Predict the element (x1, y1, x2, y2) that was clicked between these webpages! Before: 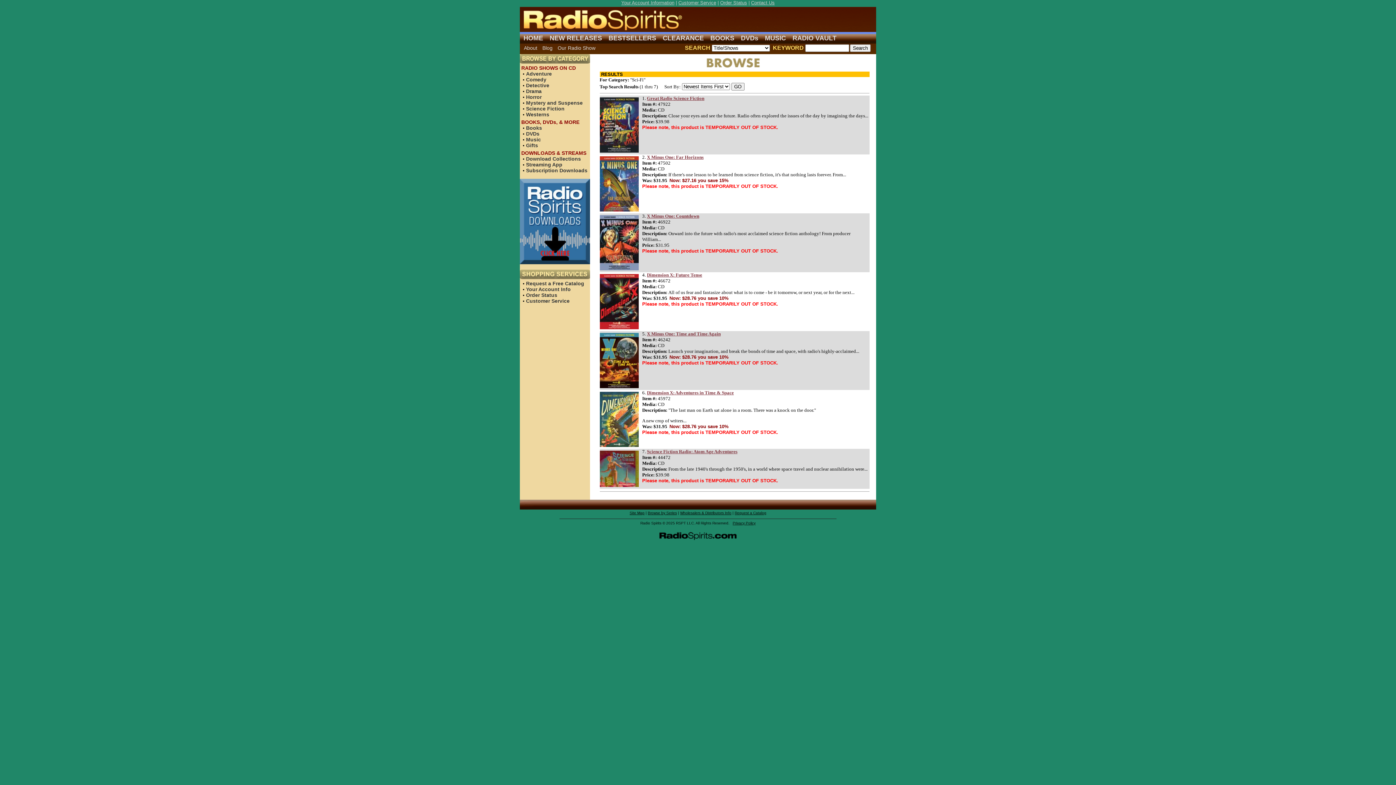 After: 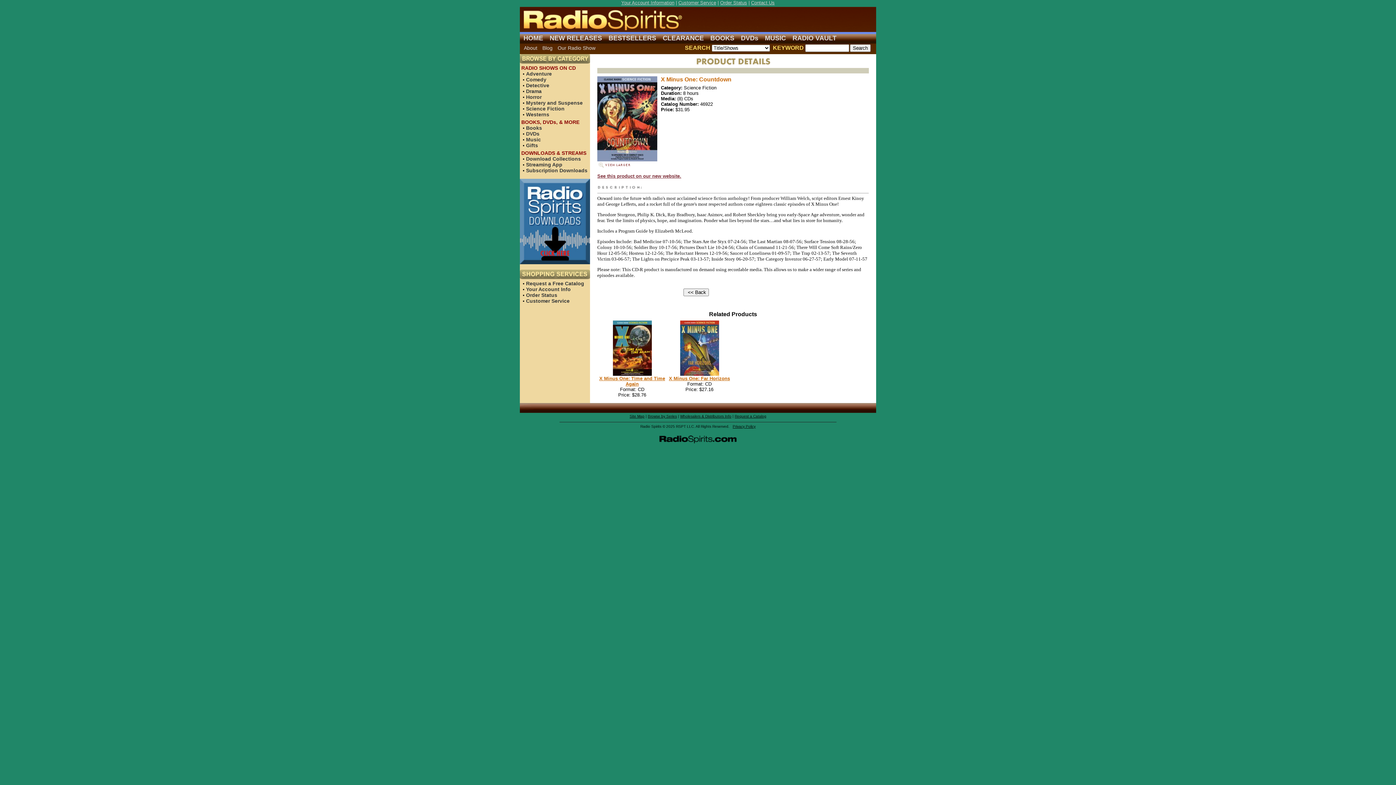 Action: bbox: (599, 266, 638, 271)